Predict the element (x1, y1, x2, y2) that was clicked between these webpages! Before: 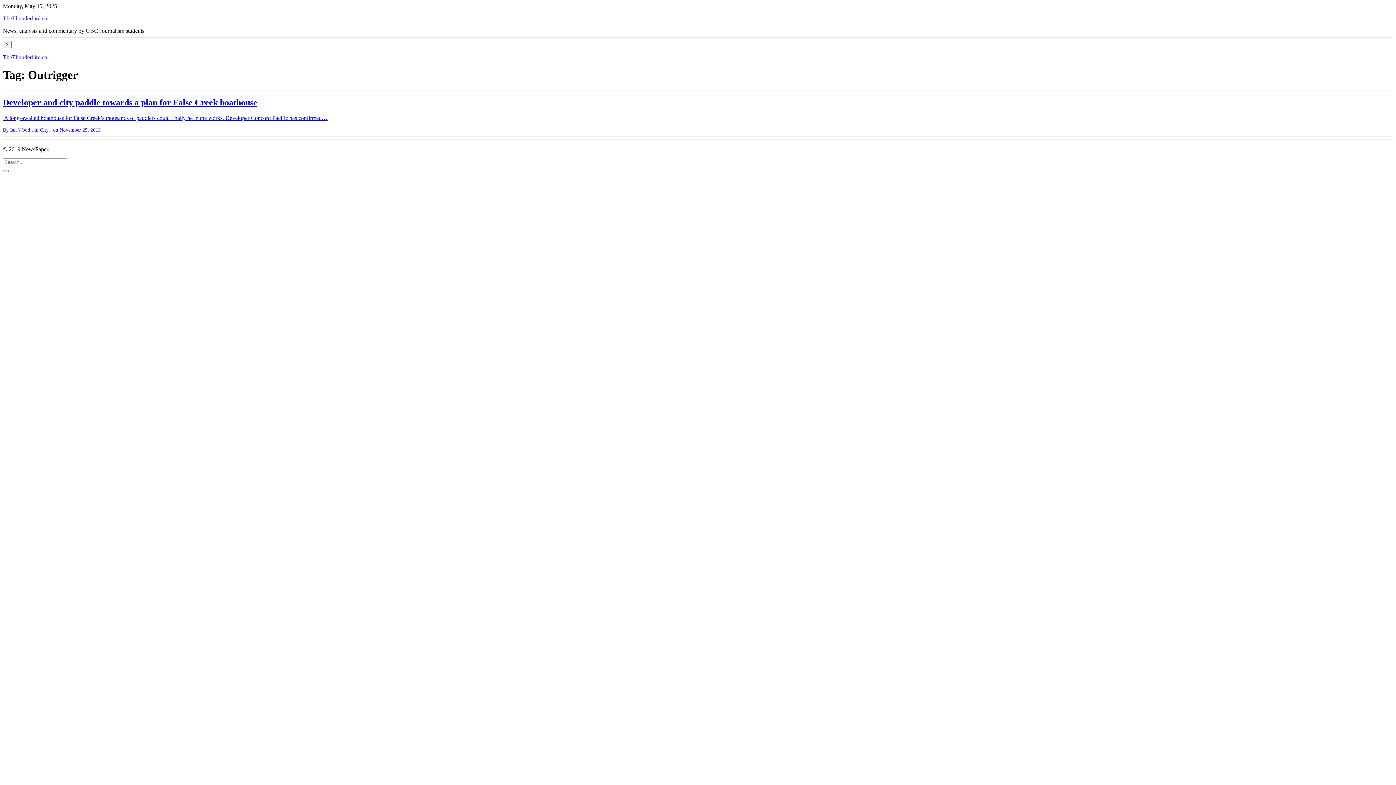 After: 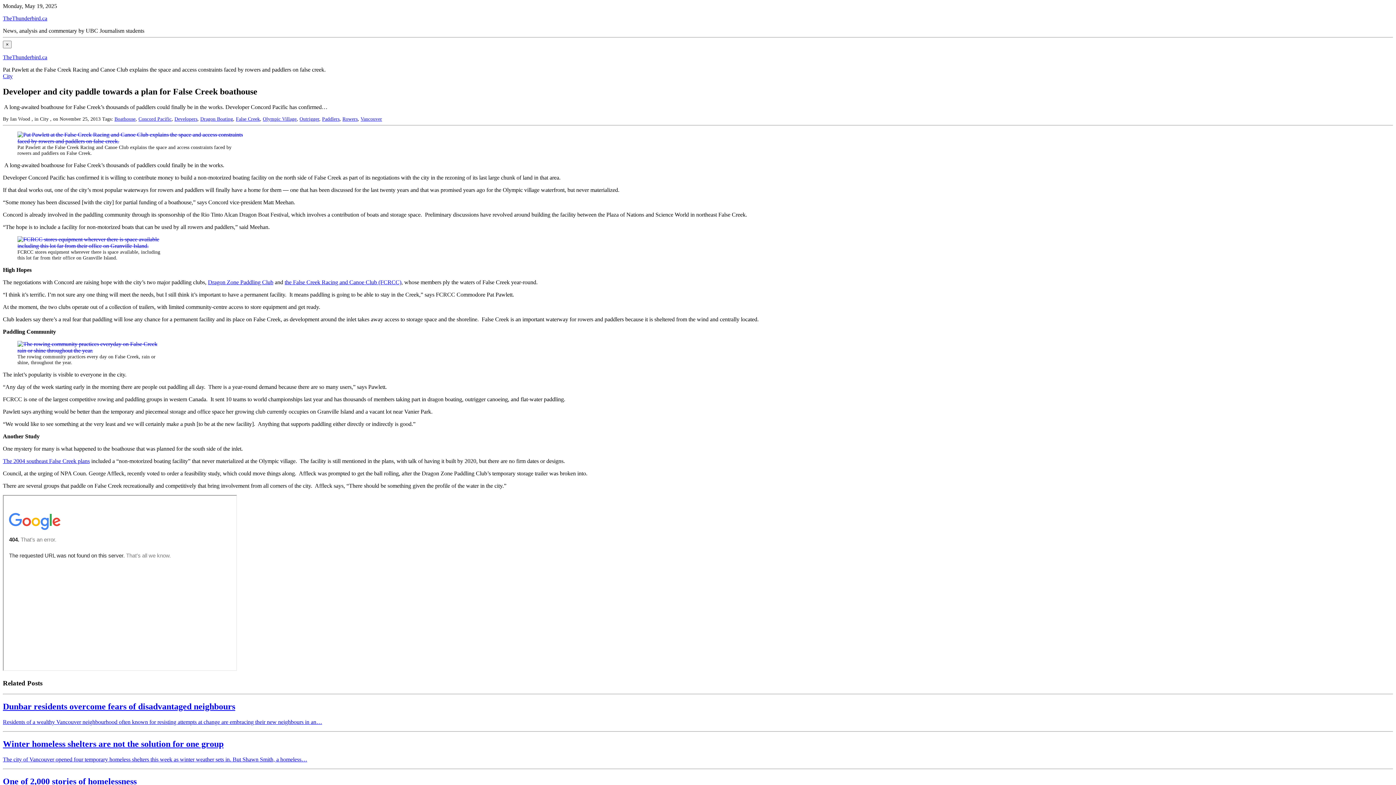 Action: label: Developer and city paddle towards a plan for False Creek boathouse

 A long-awaited boathouse for False Creek’s thousands of paddlers could finally be in the works. Developer Concord Pacific has confirmed…

By Ian Wood , in City , on November 25, 2013 bbox: (2, 97, 1393, 136)